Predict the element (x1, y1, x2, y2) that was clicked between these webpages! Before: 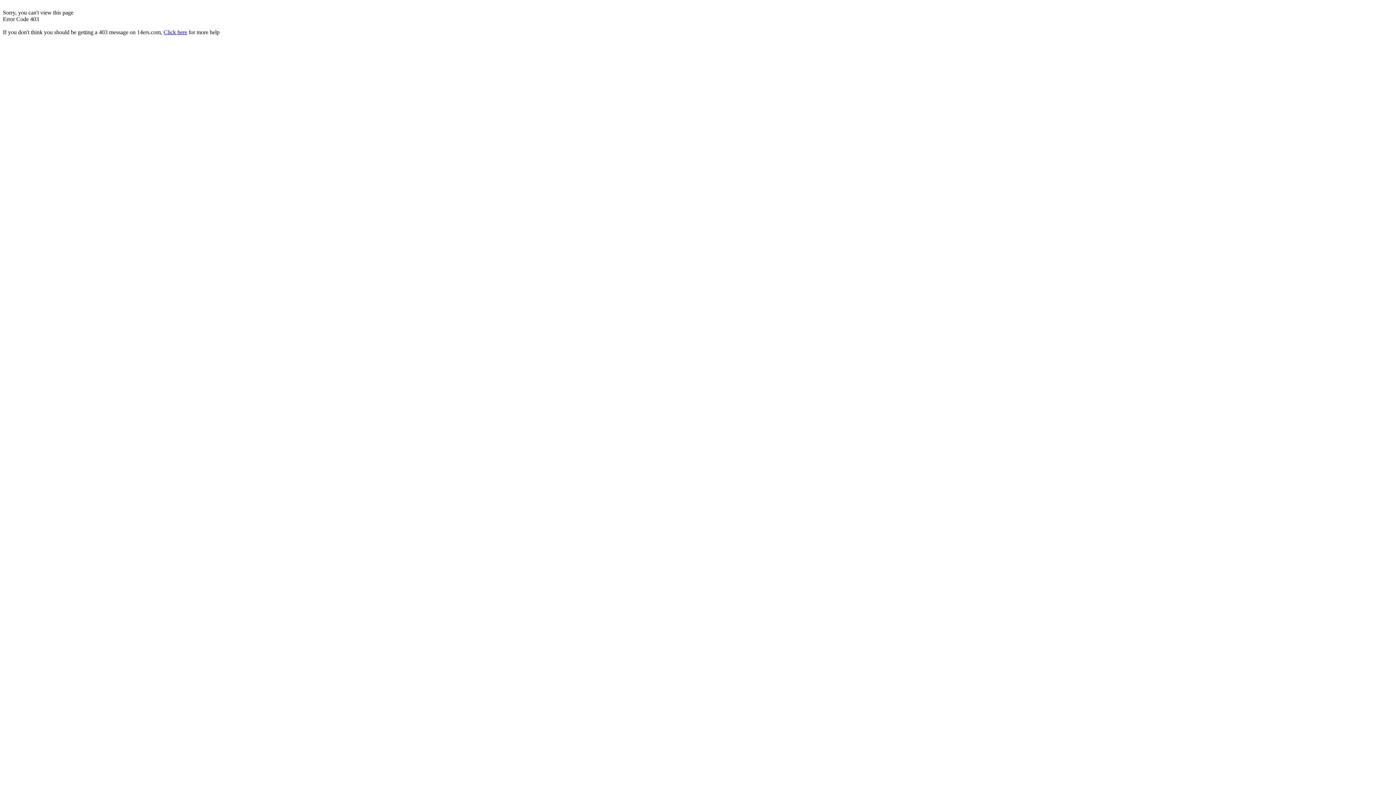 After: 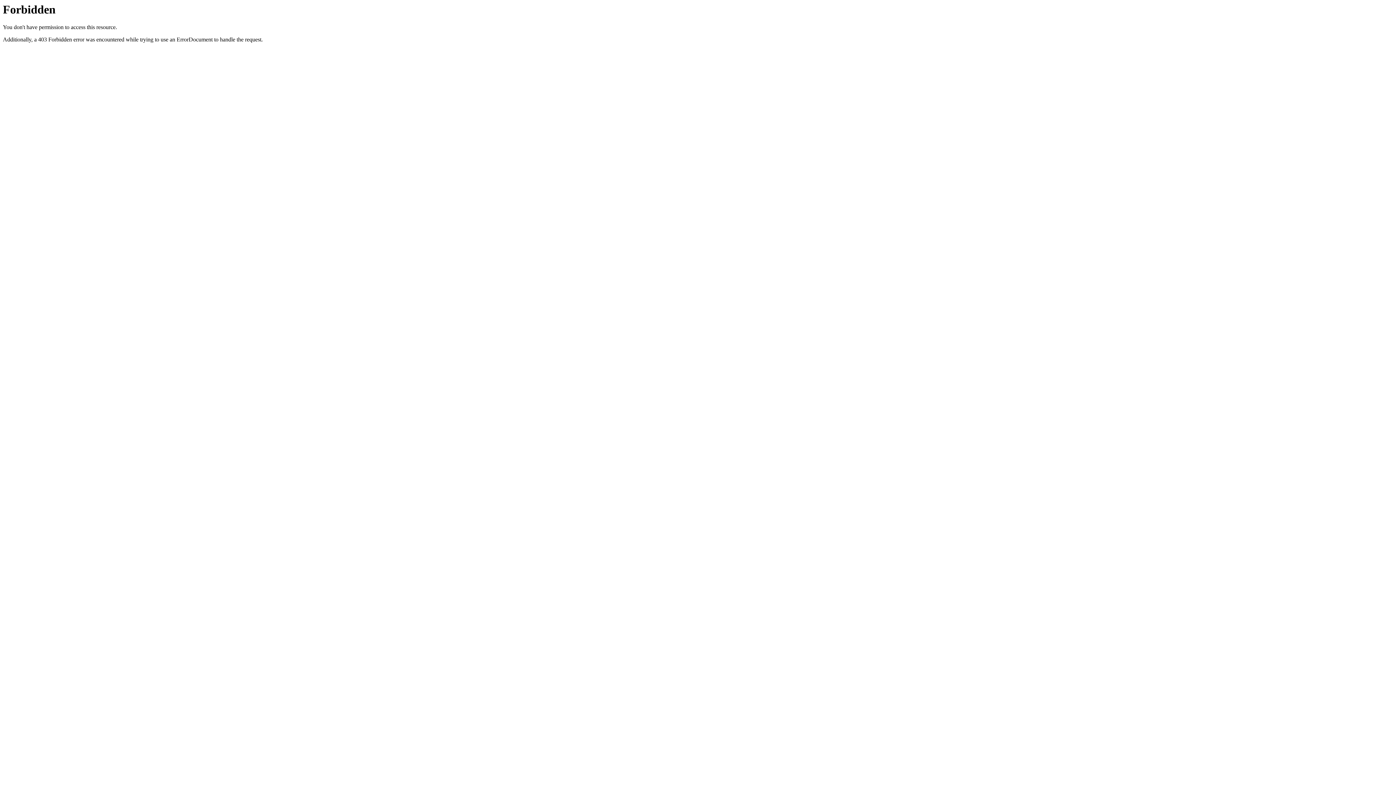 Action: bbox: (163, 29, 187, 35) label: Click here